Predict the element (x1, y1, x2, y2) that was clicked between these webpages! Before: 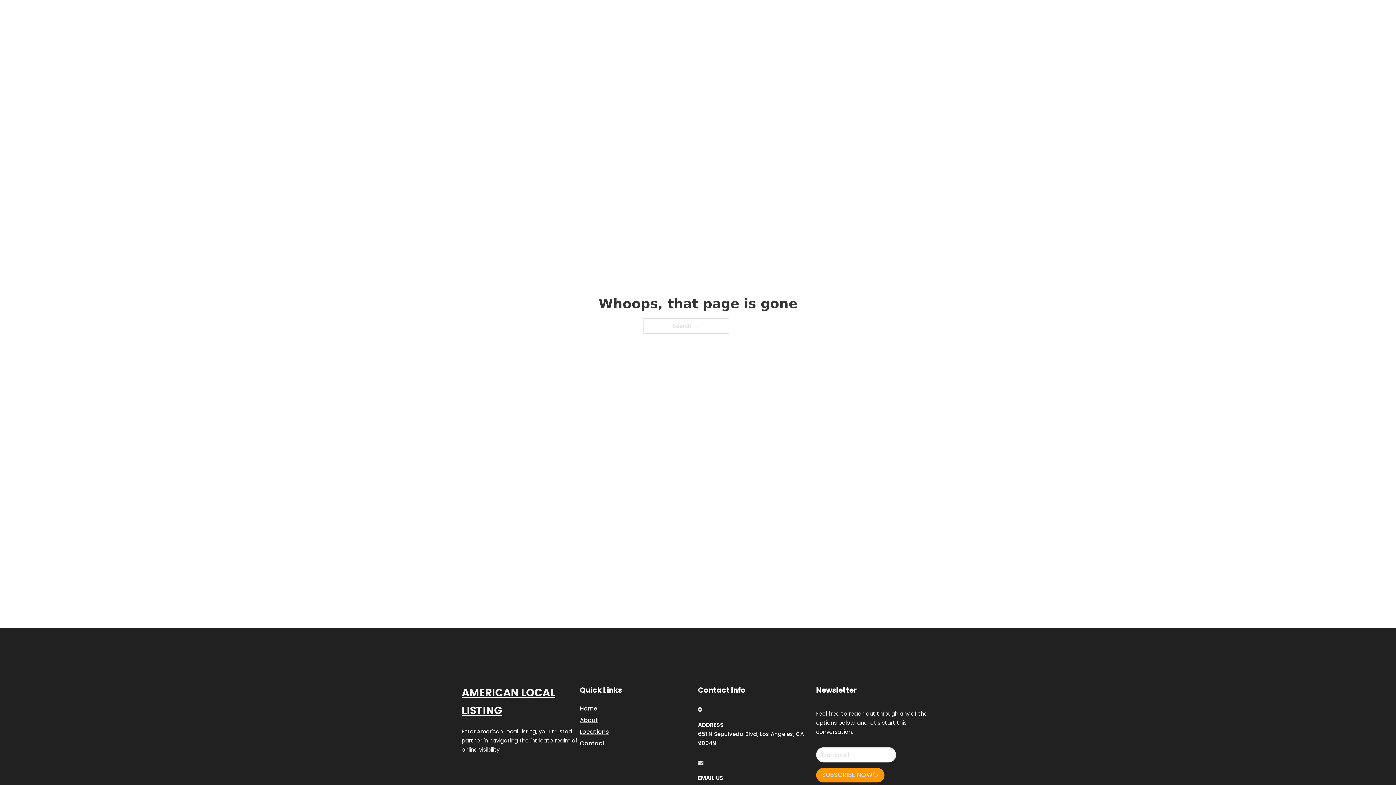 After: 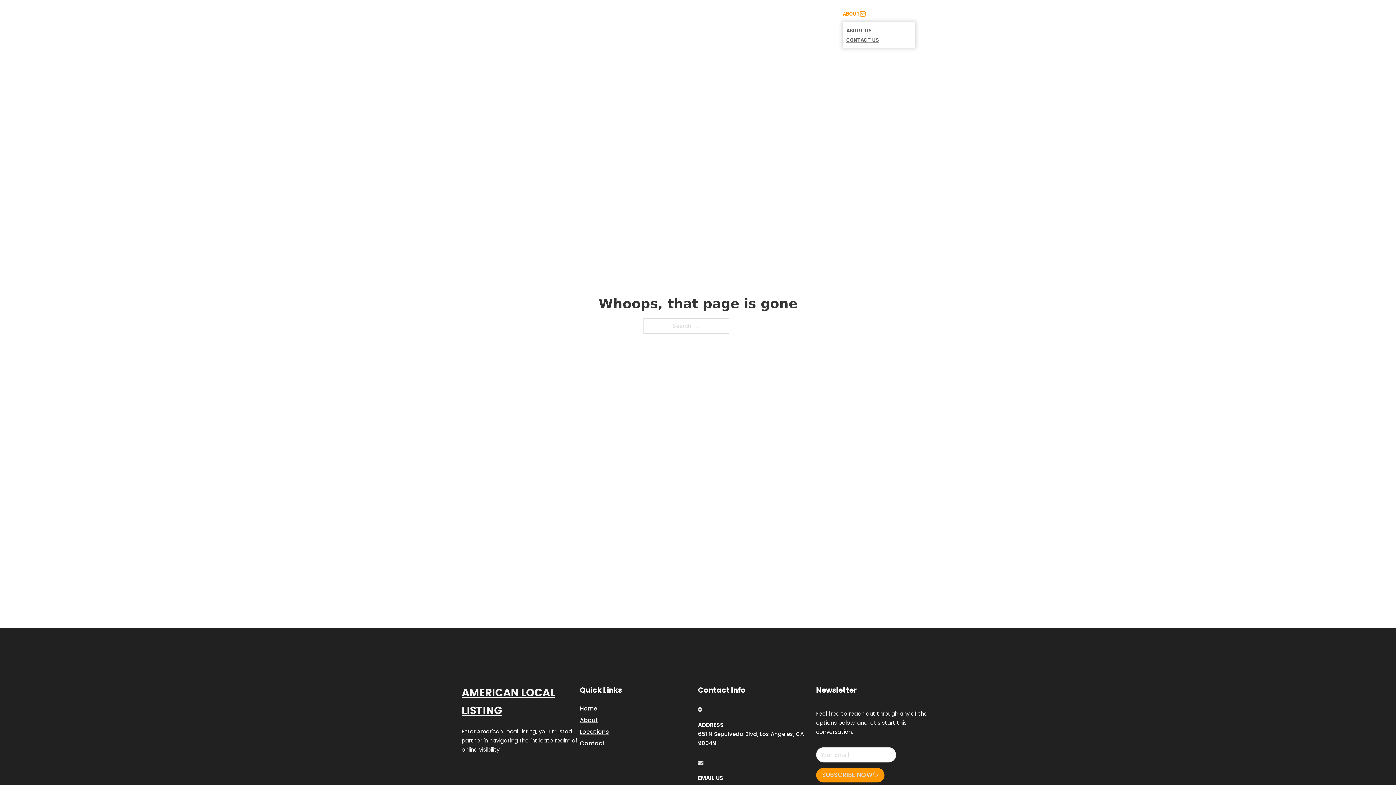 Action: bbox: (860, 11, 865, 16) label: Toggle dropdown